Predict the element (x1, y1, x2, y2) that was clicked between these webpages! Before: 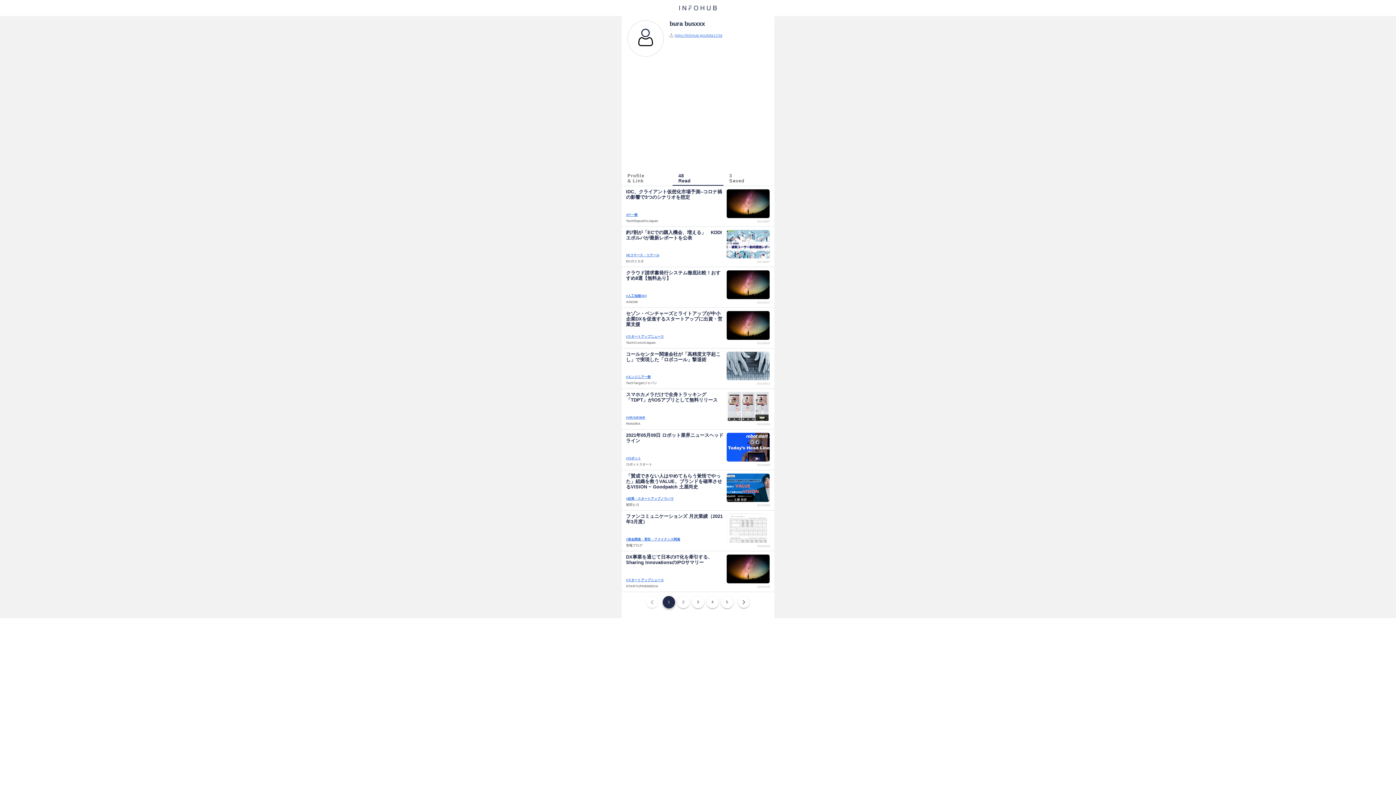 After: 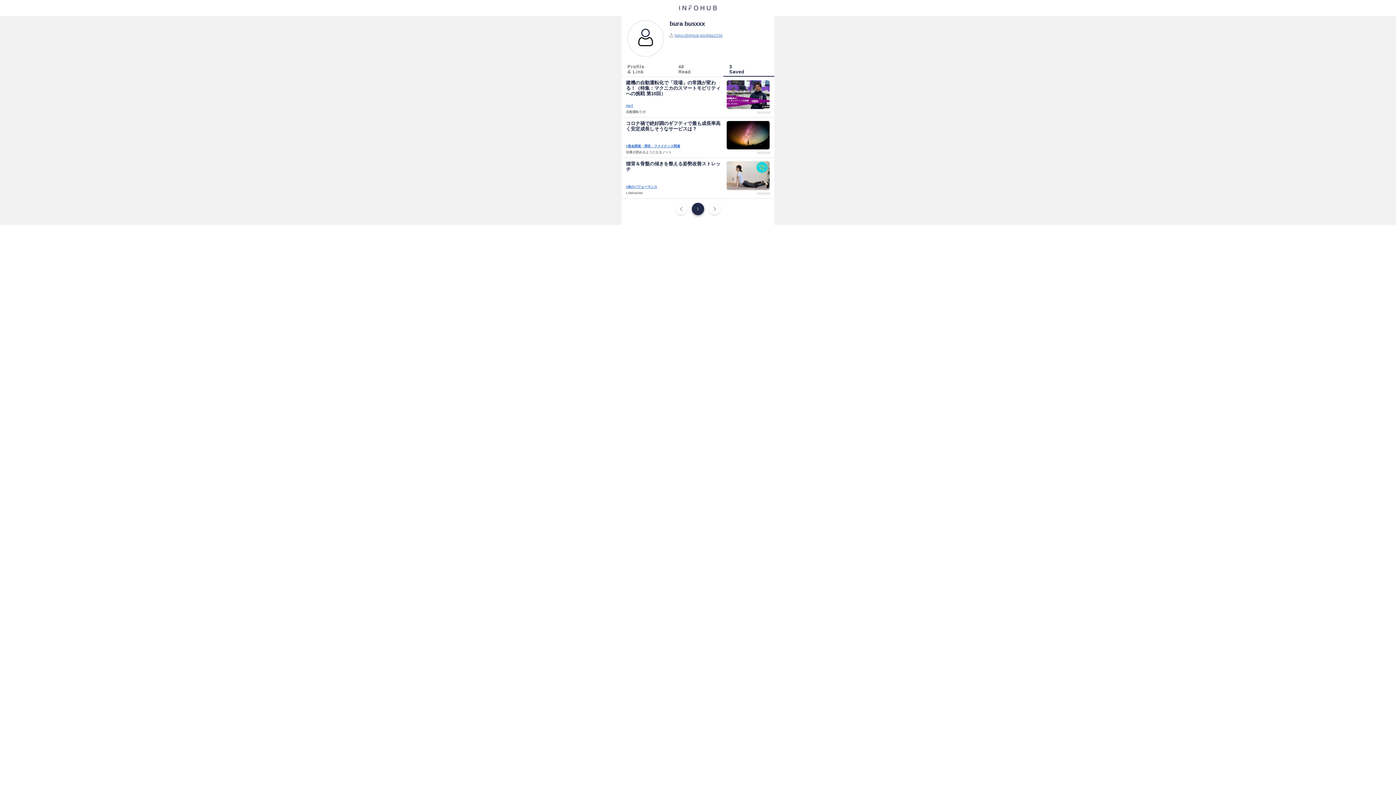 Action: bbox: (723, 173, 774, 185) label: 3
Saved